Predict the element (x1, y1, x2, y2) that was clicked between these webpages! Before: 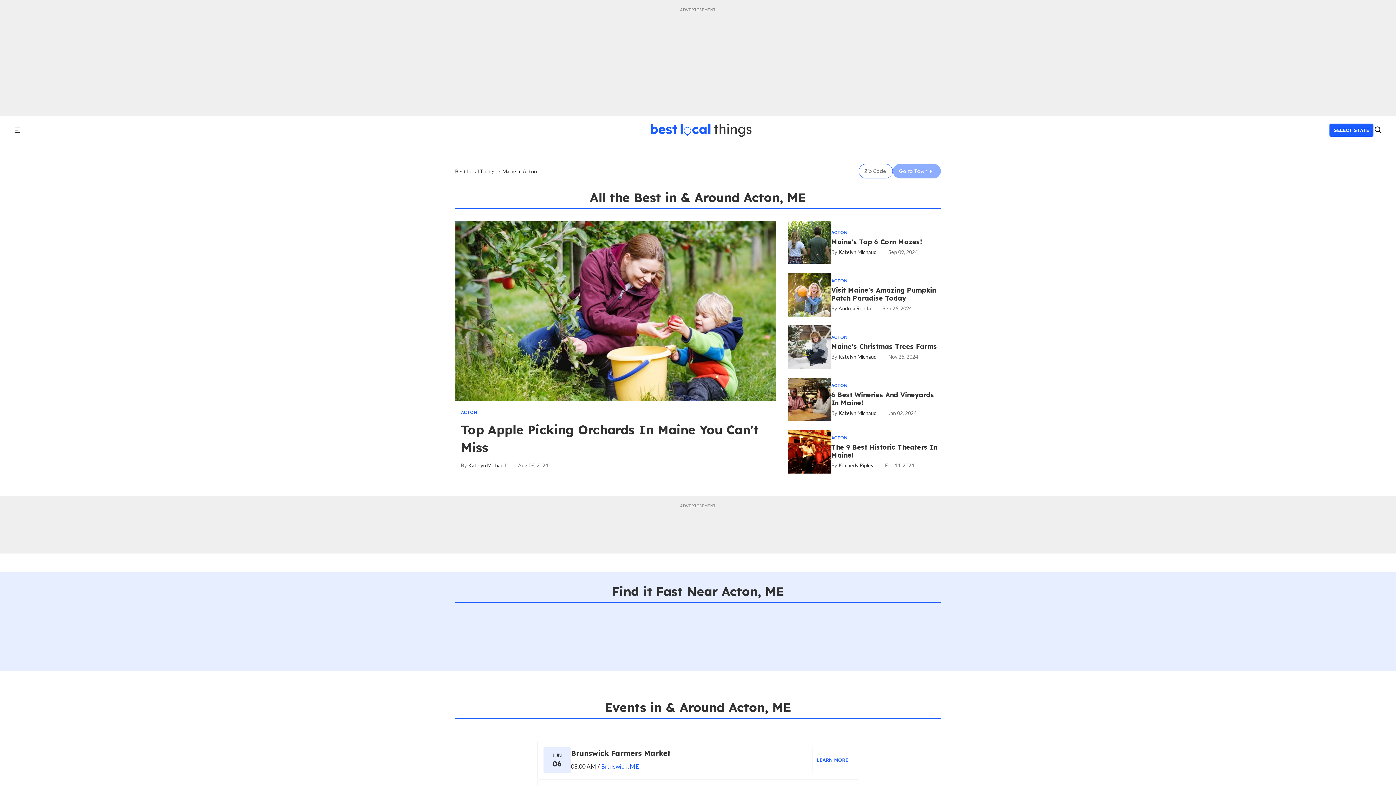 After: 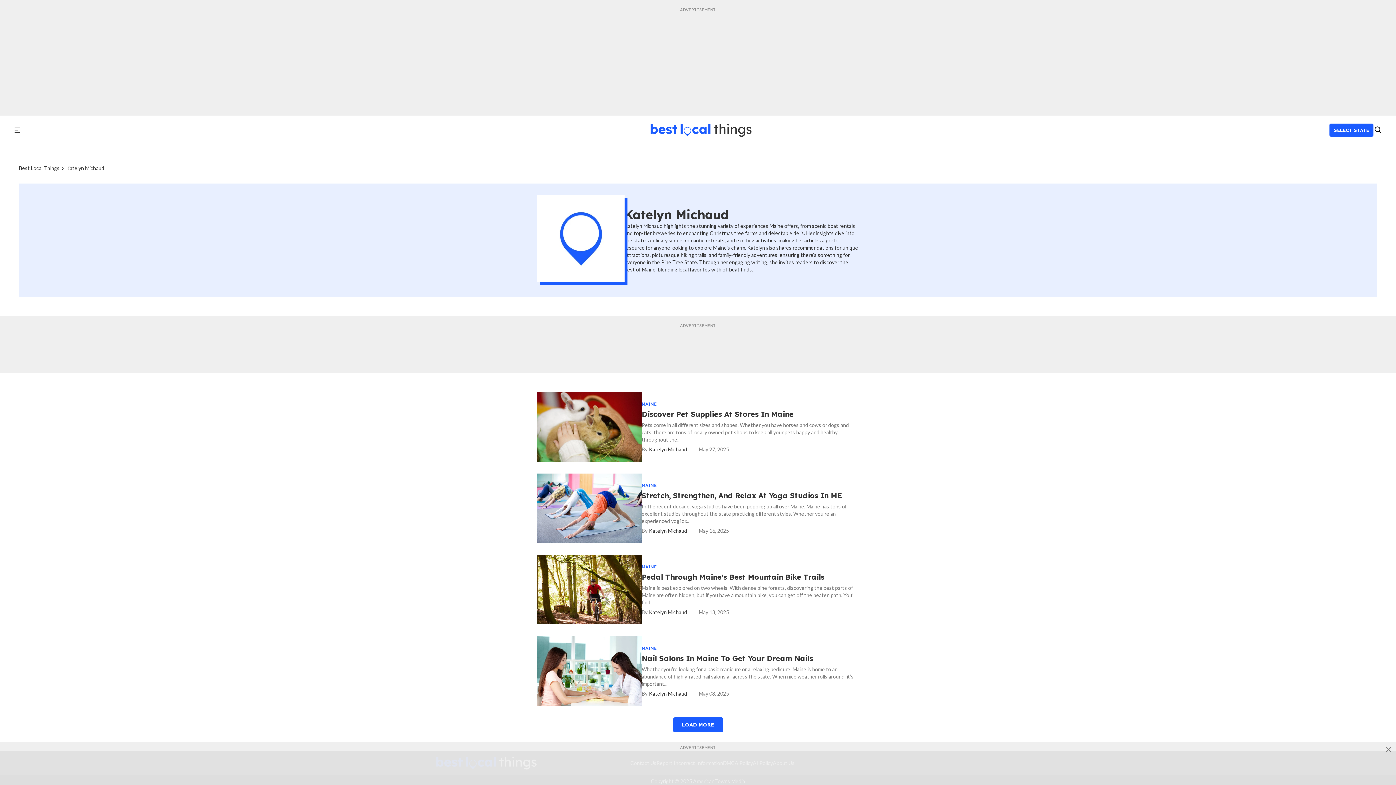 Action: label: Katelyn Michaud bbox: (831, 249, 876, 255)